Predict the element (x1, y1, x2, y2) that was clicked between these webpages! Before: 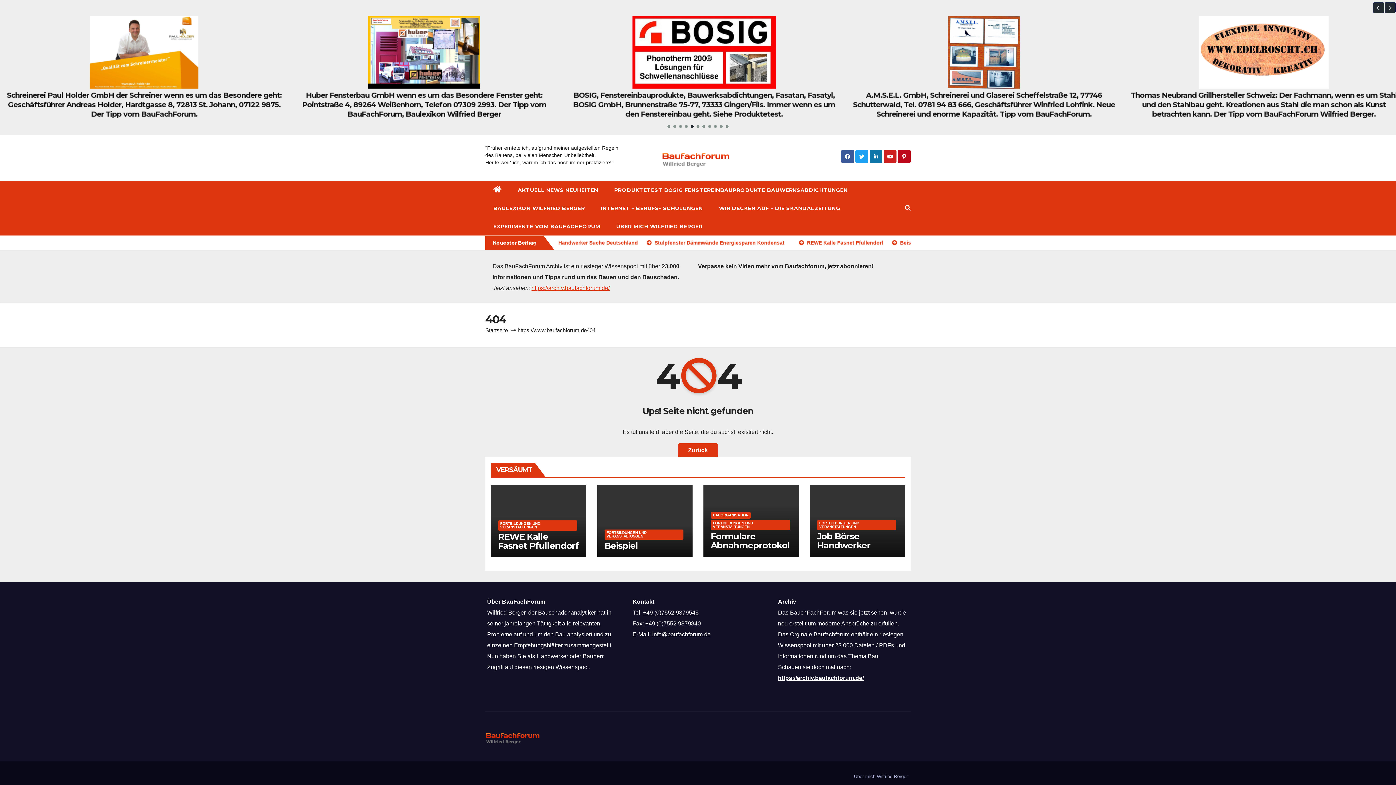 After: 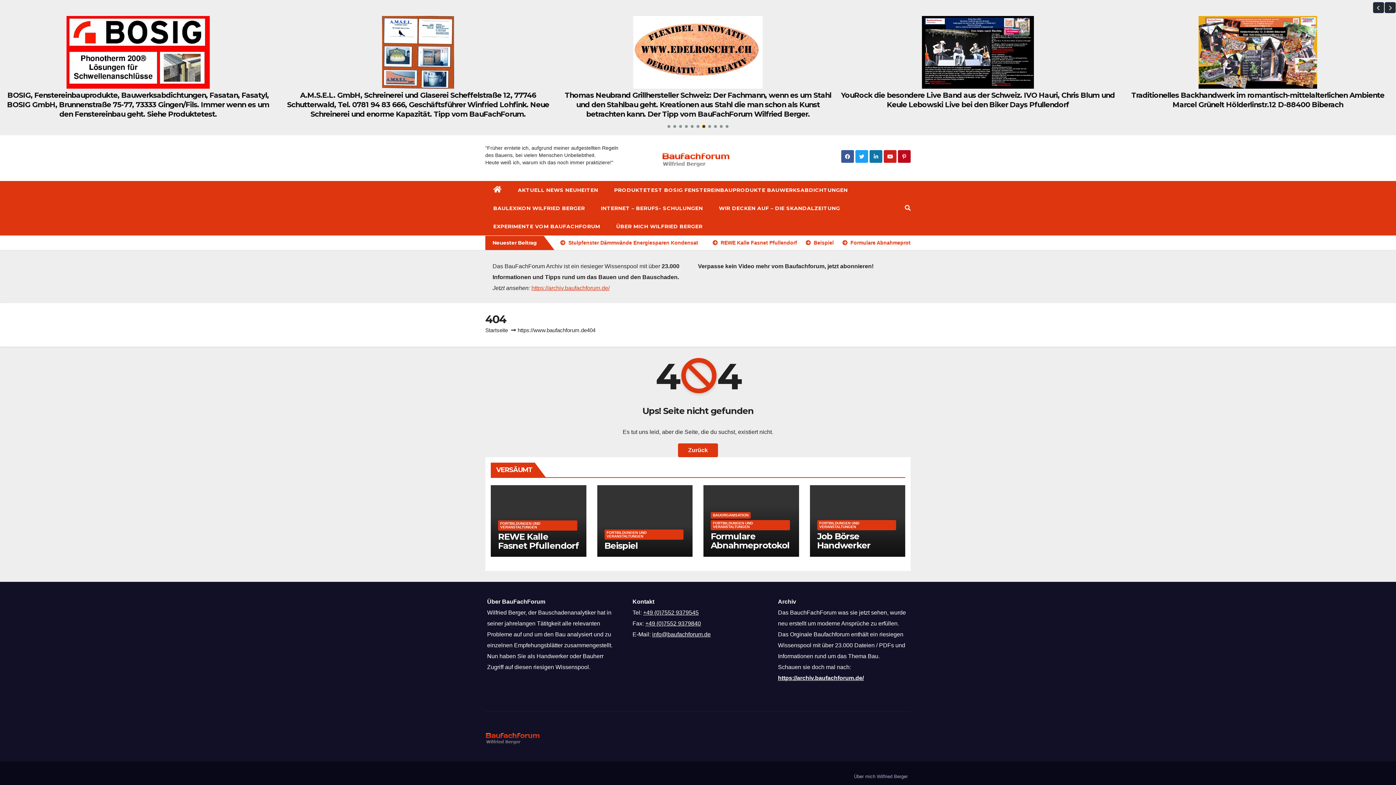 Action: bbox: (702, 125, 705, 128) label: Go to slide 7